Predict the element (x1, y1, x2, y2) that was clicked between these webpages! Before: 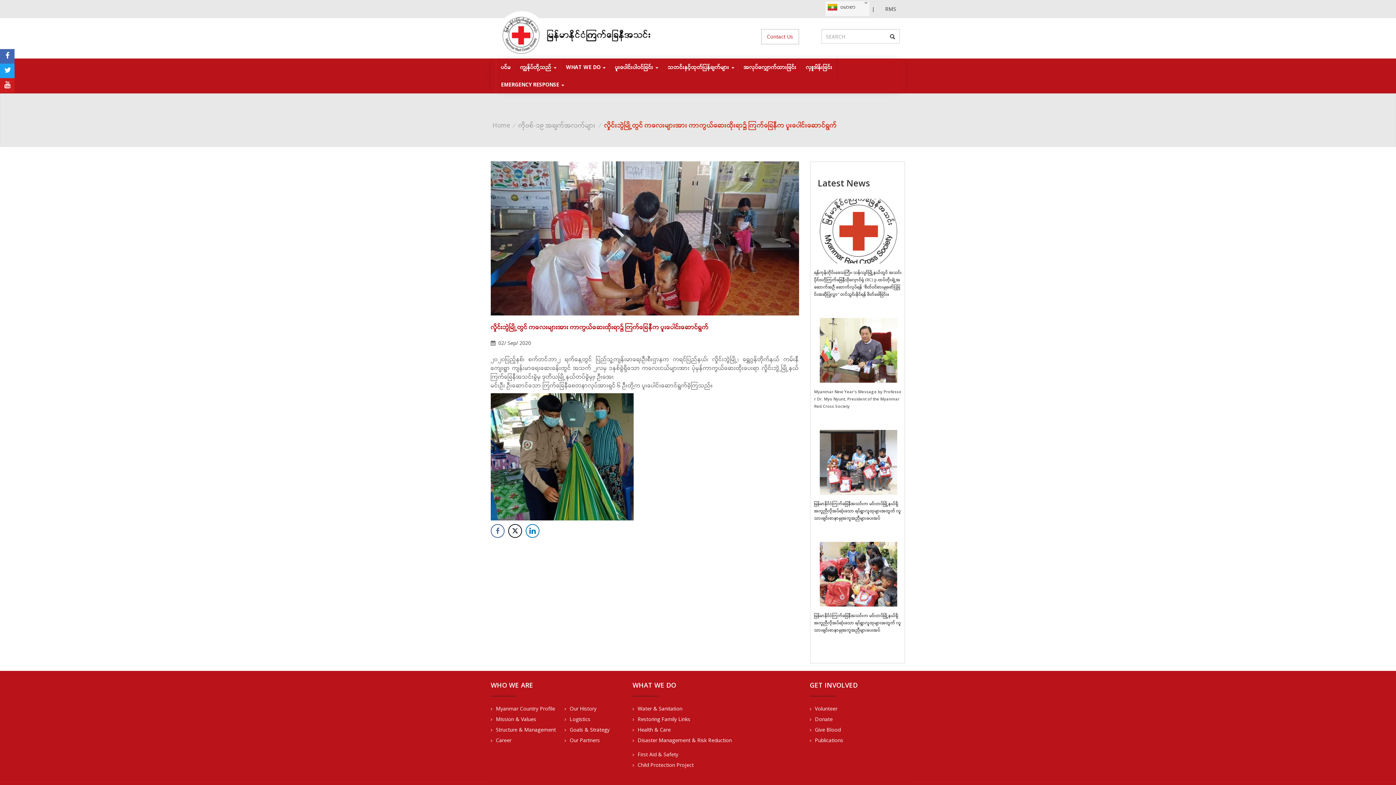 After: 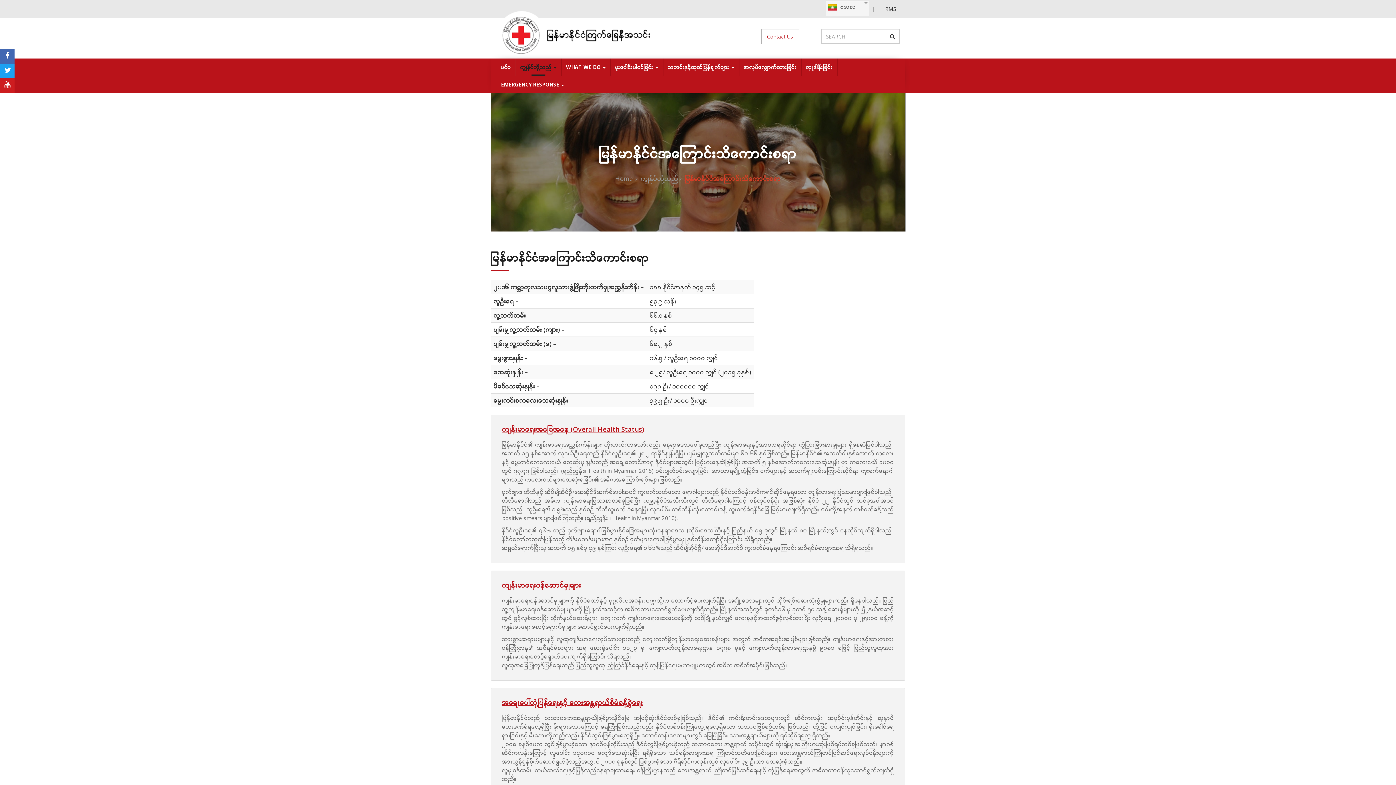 Action: bbox: (496, 705, 555, 712) label: Myanmar Country Profile